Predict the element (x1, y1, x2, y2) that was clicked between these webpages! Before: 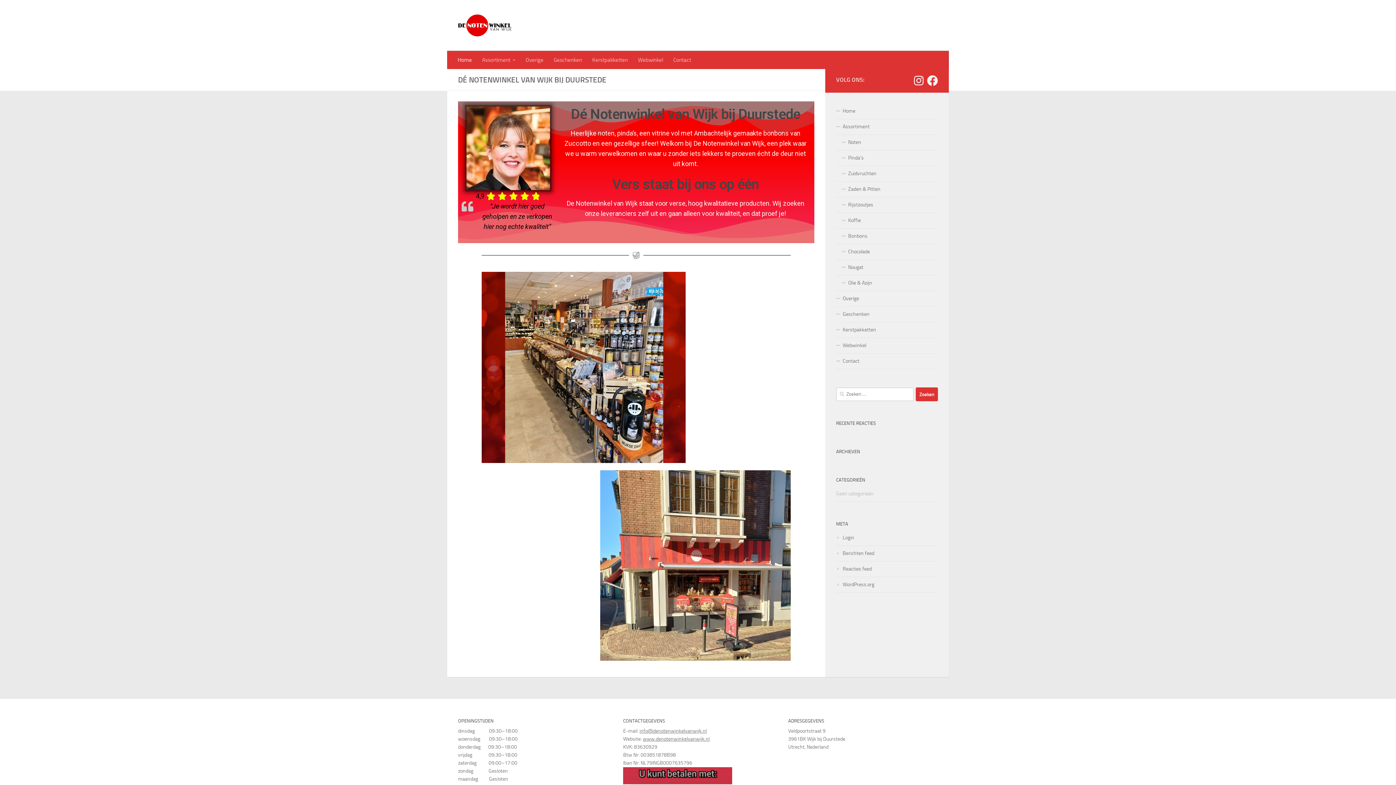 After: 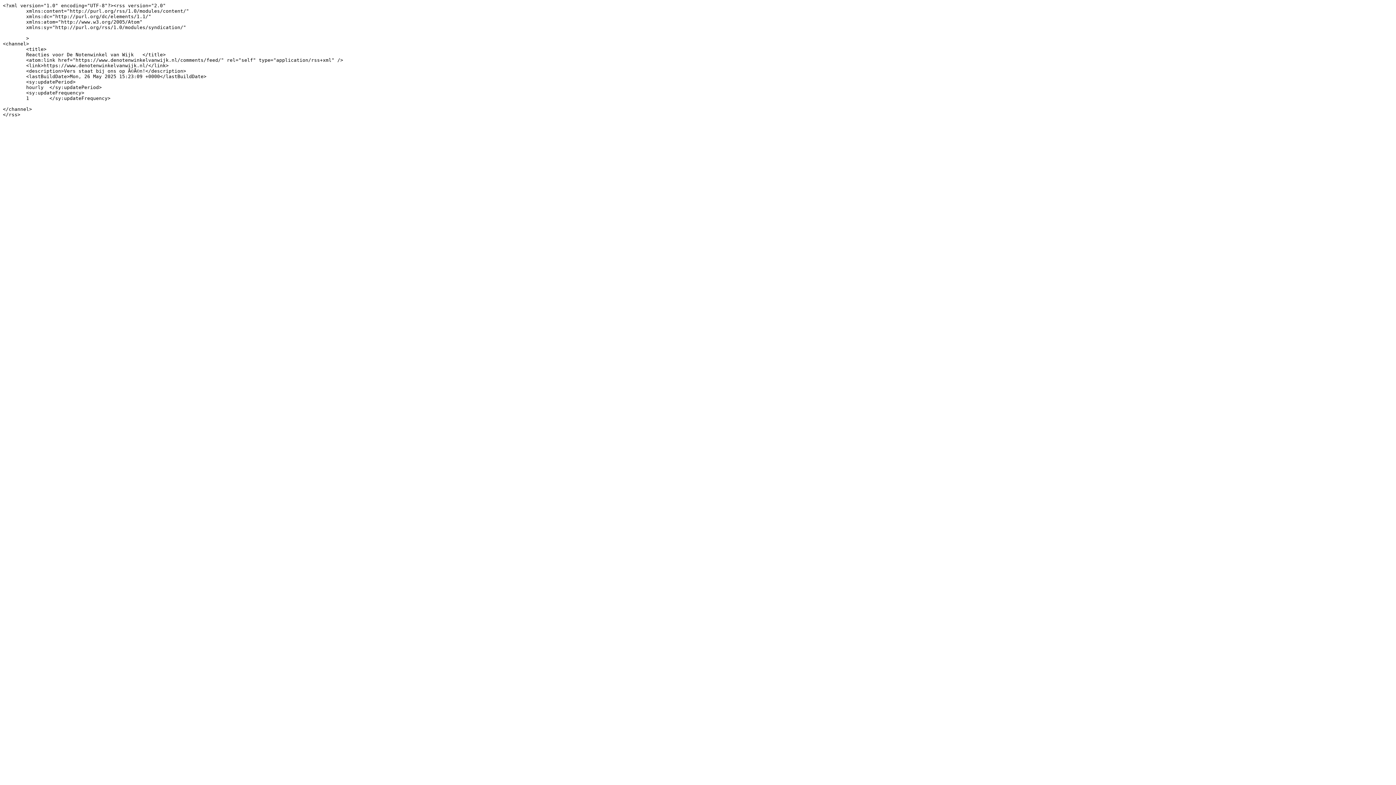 Action: bbox: (836, 566, 872, 572) label: Reacties feed